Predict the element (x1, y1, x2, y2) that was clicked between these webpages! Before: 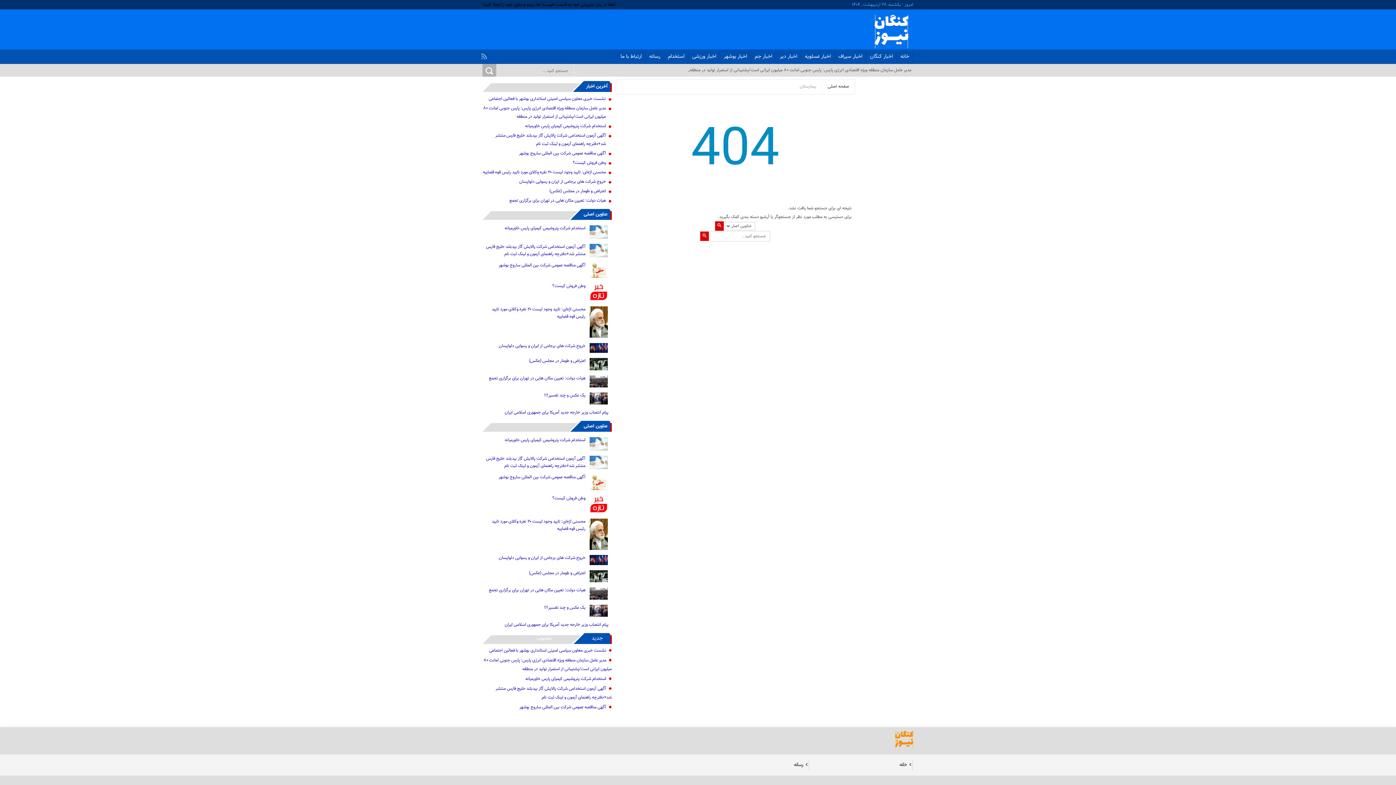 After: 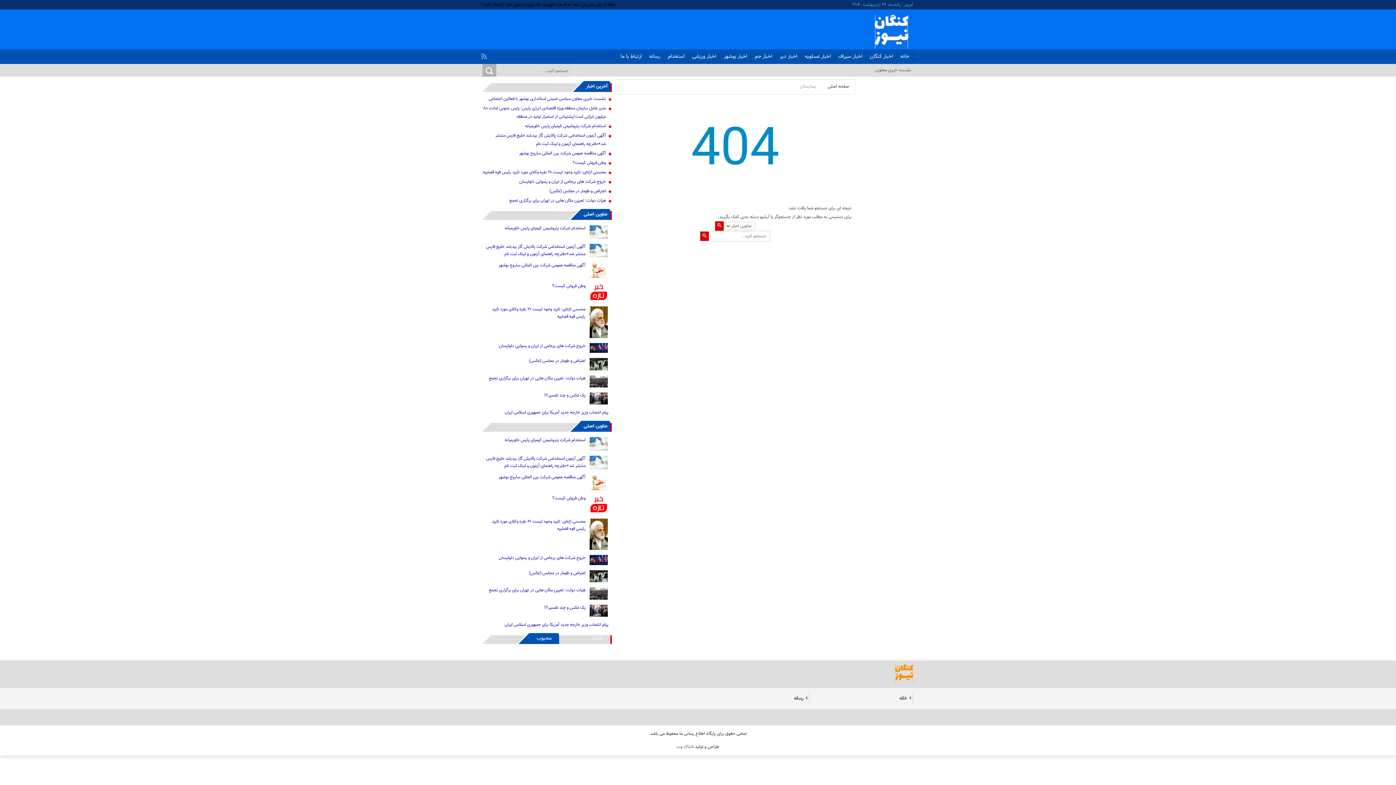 Action: bbox: (529, 633, 559, 644) label: محبوب